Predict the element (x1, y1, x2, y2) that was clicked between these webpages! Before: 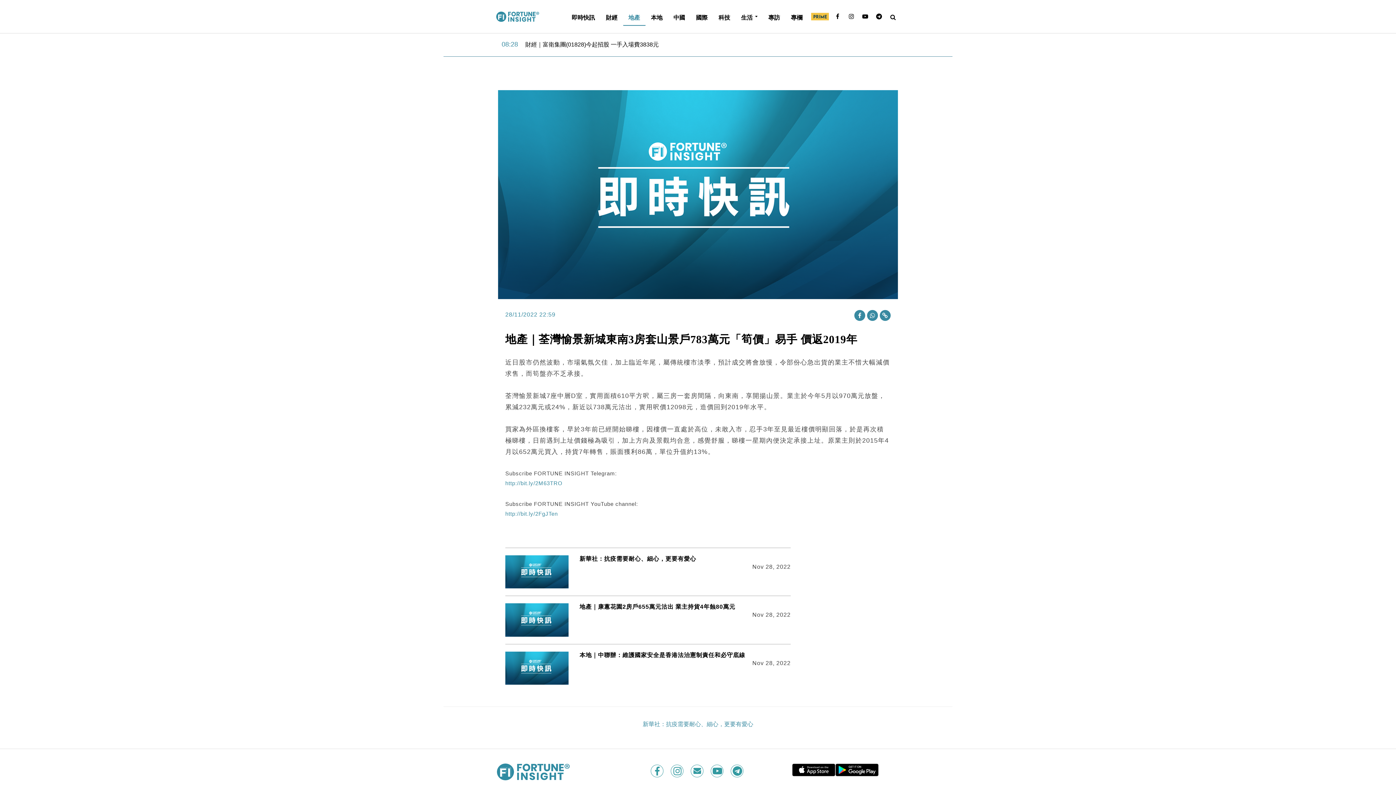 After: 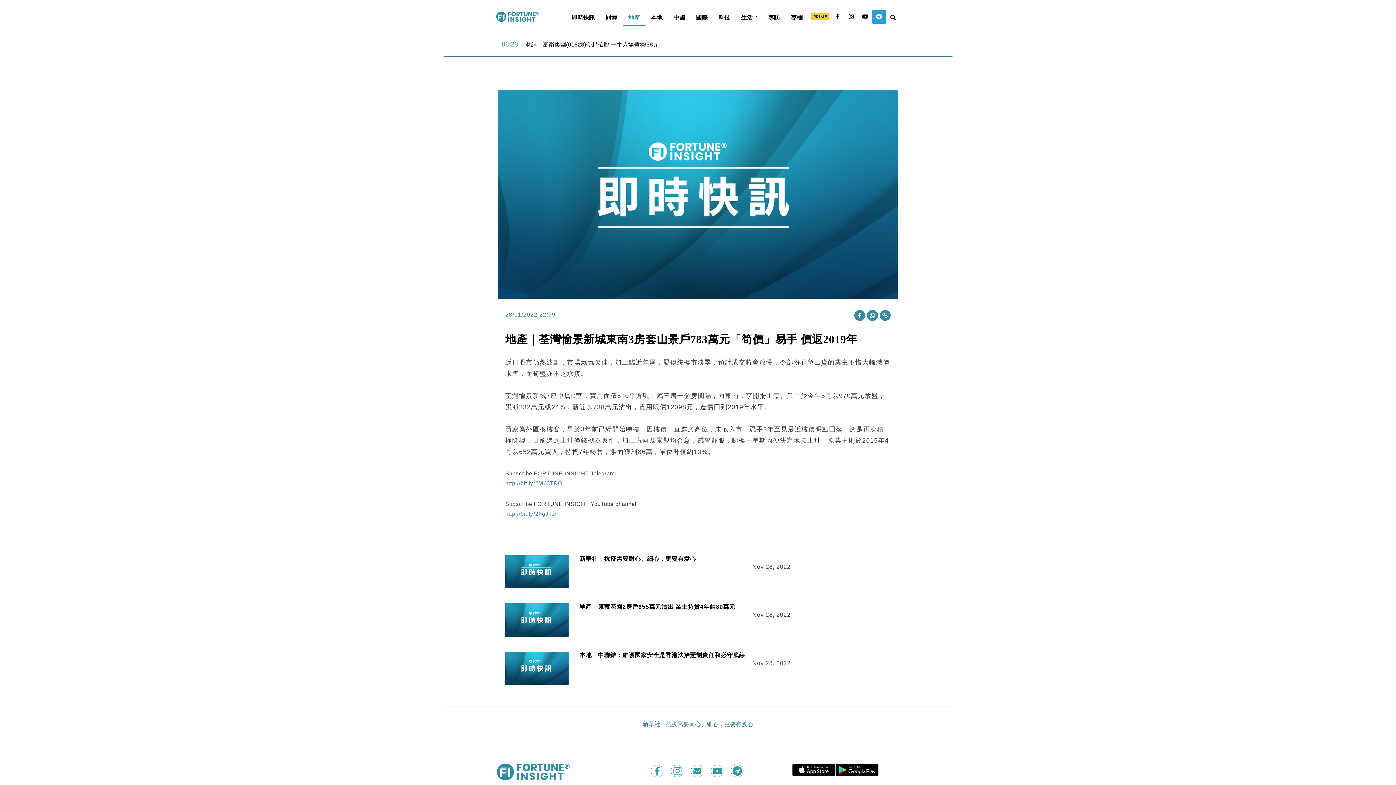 Action: bbox: (872, 9, 886, 23)